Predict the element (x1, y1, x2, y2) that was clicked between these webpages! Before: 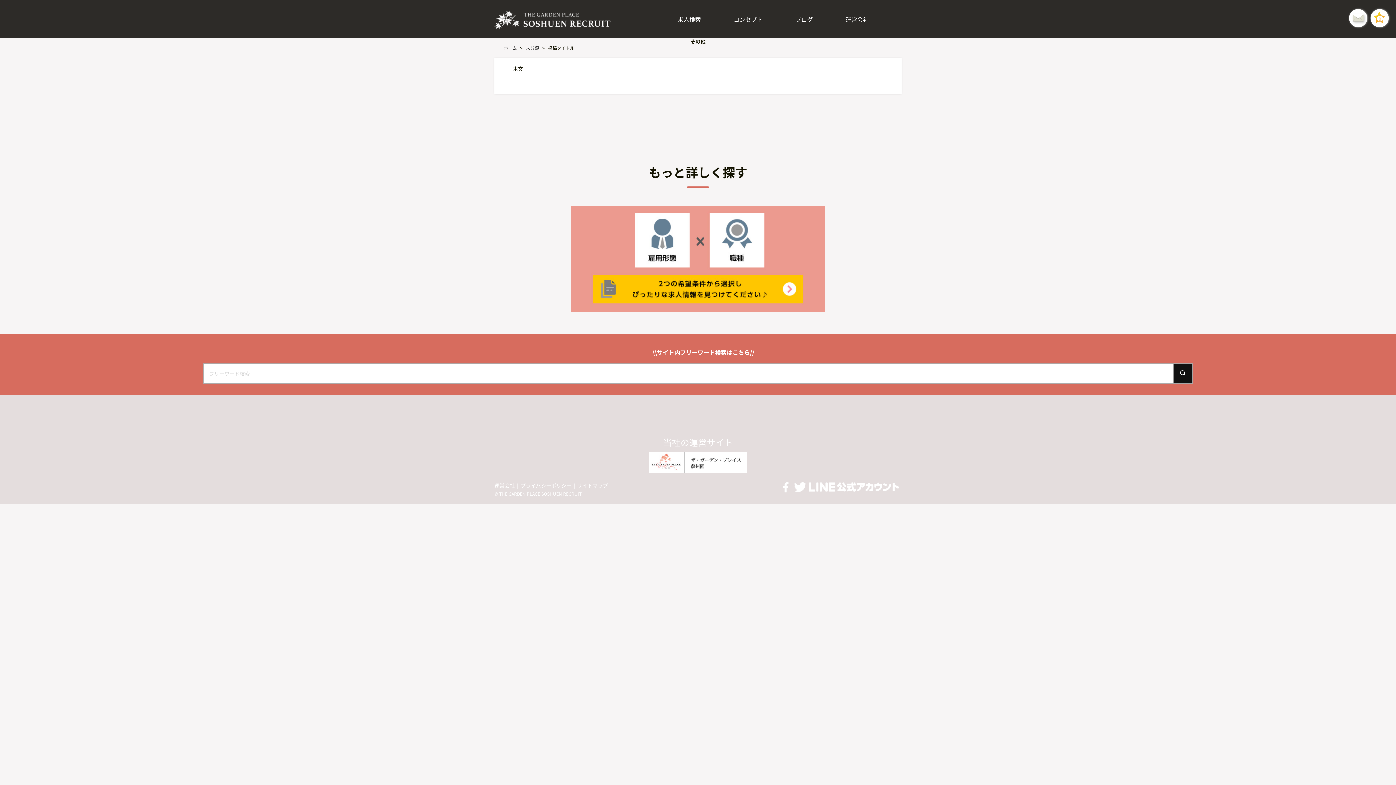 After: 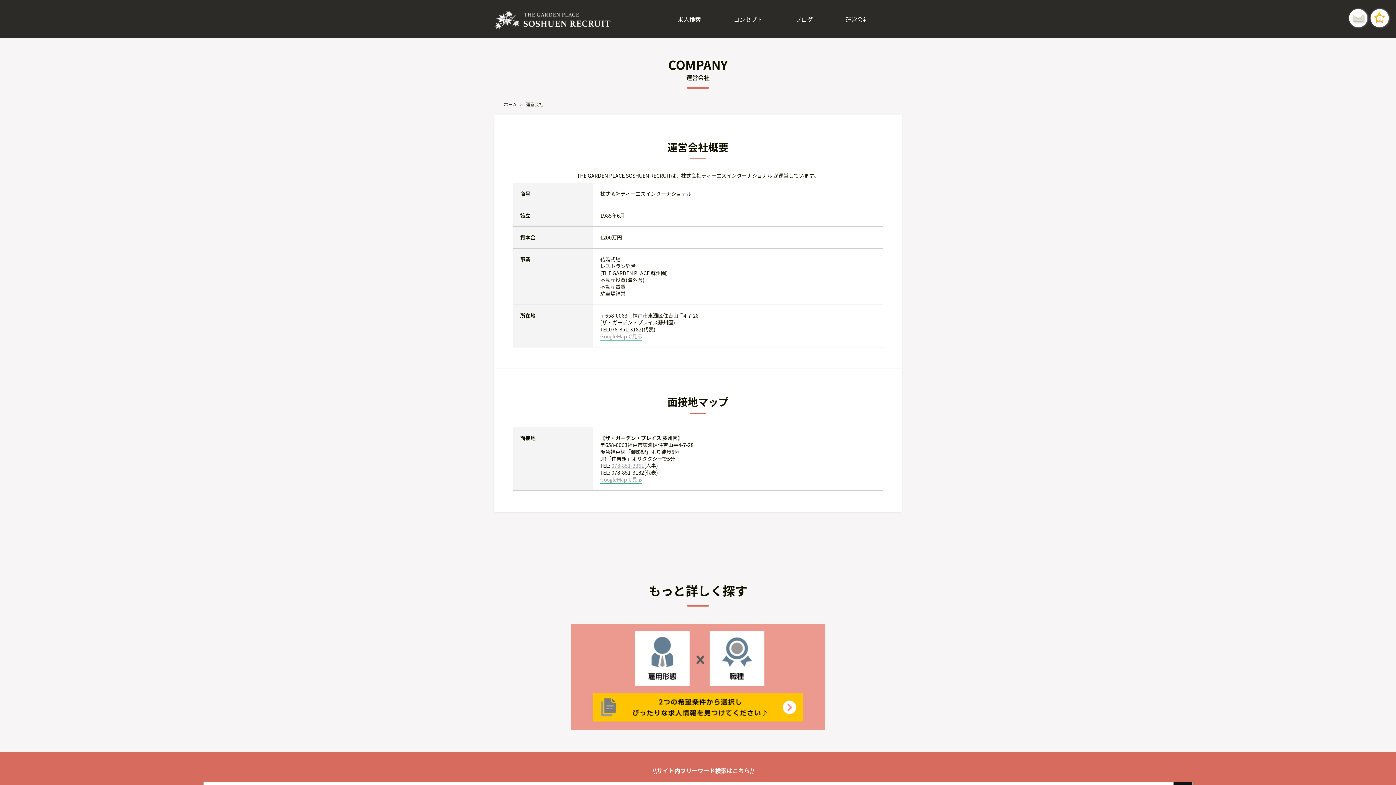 Action: label: 運営会社 bbox: (494, 482, 514, 489)